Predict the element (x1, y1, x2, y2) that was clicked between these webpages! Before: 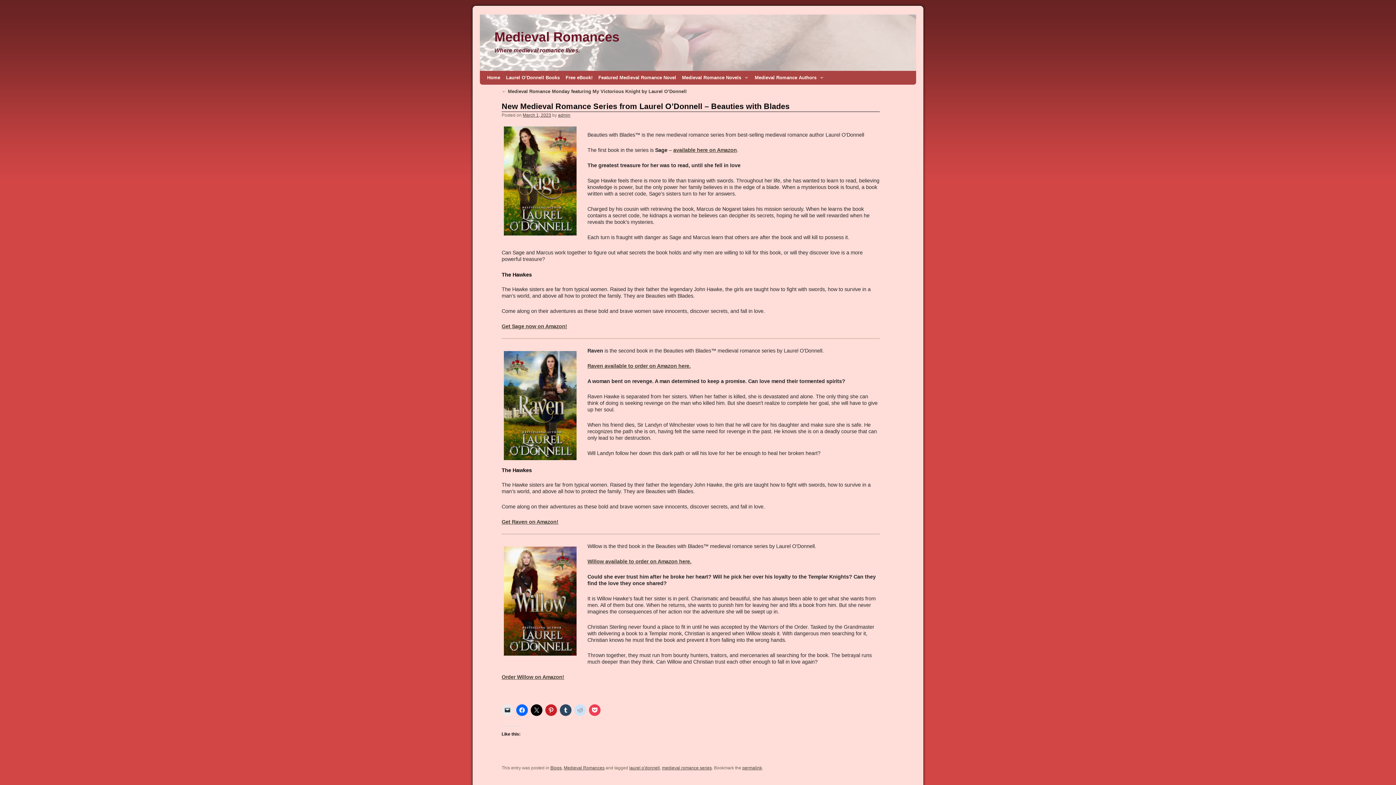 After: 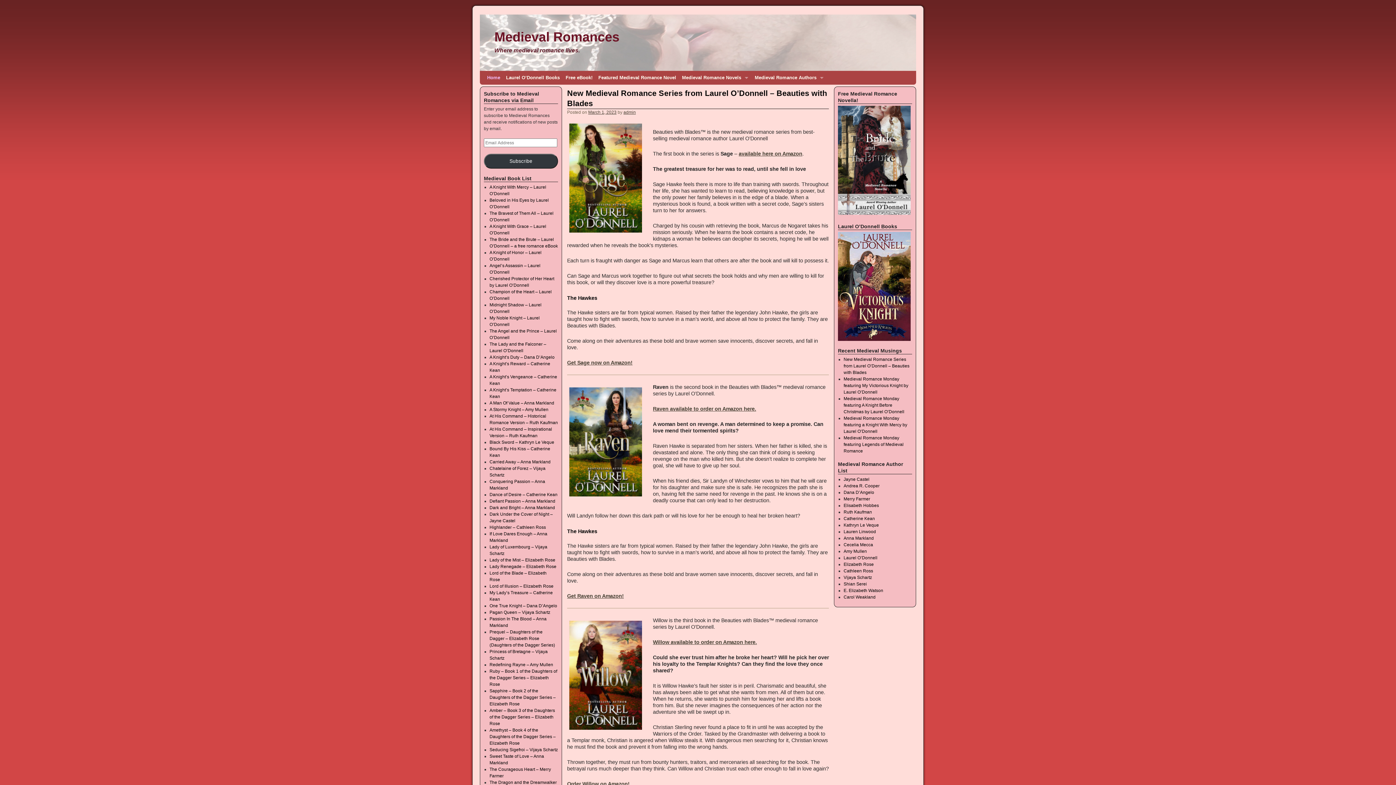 Action: bbox: (494, 29, 619, 44) label: Medieval Romances